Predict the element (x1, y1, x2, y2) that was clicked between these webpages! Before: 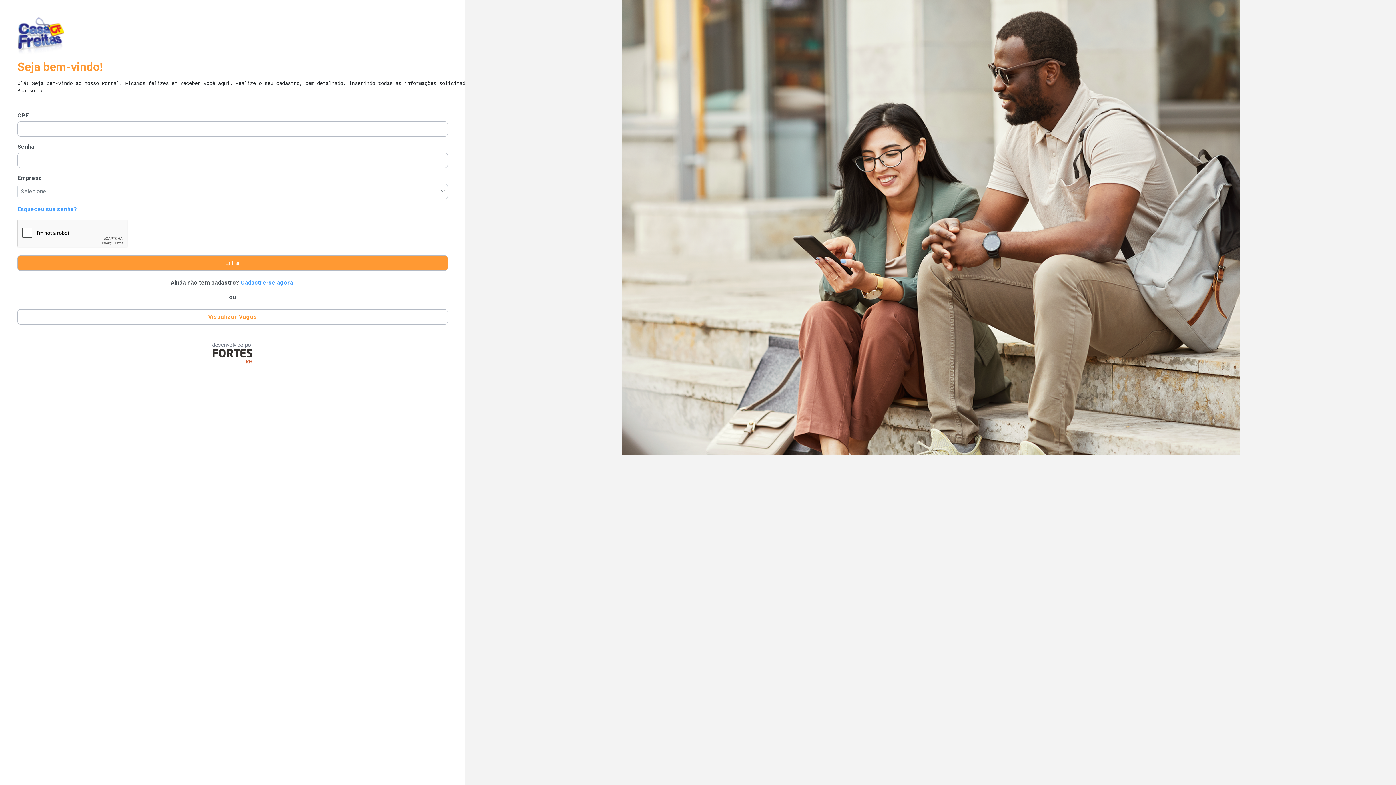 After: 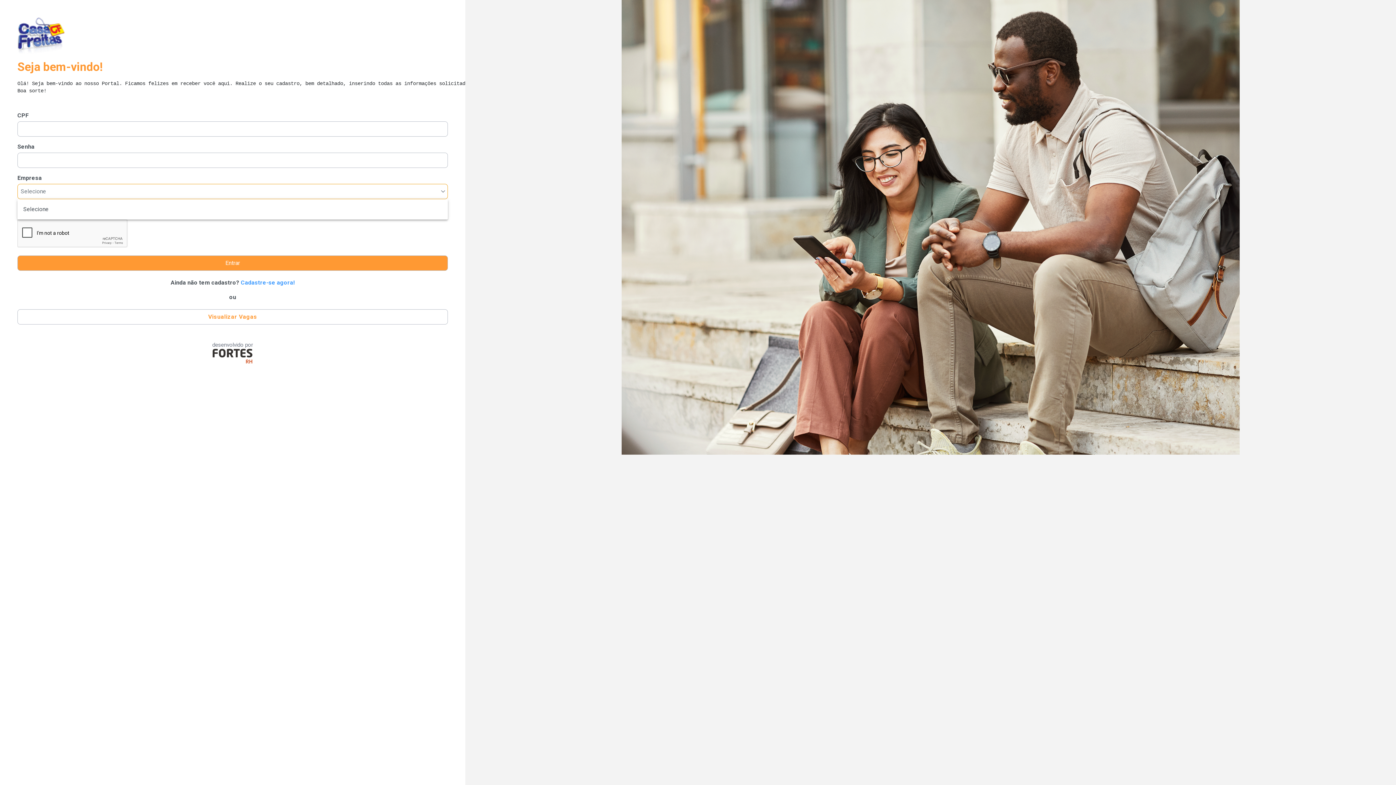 Action: bbox: (438, 184, 447, 198)